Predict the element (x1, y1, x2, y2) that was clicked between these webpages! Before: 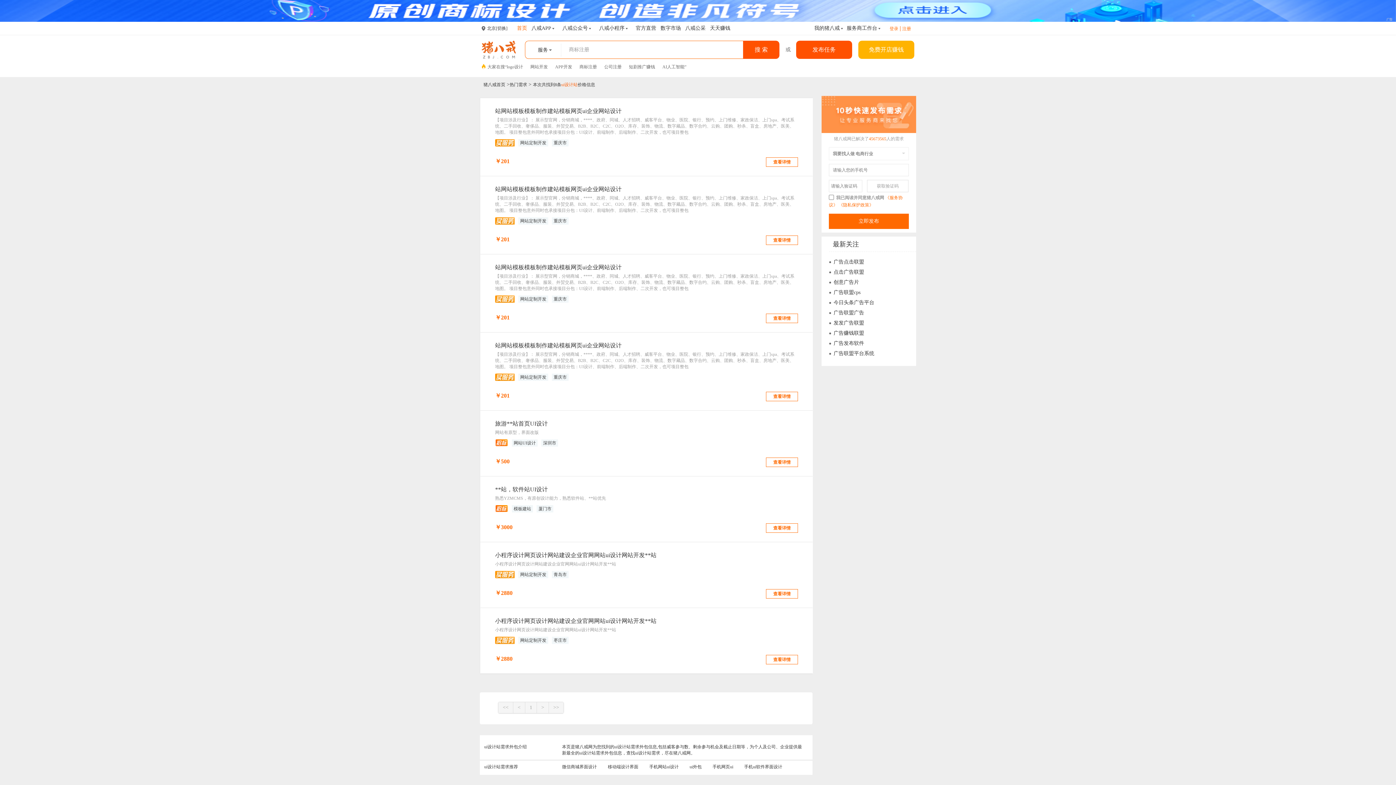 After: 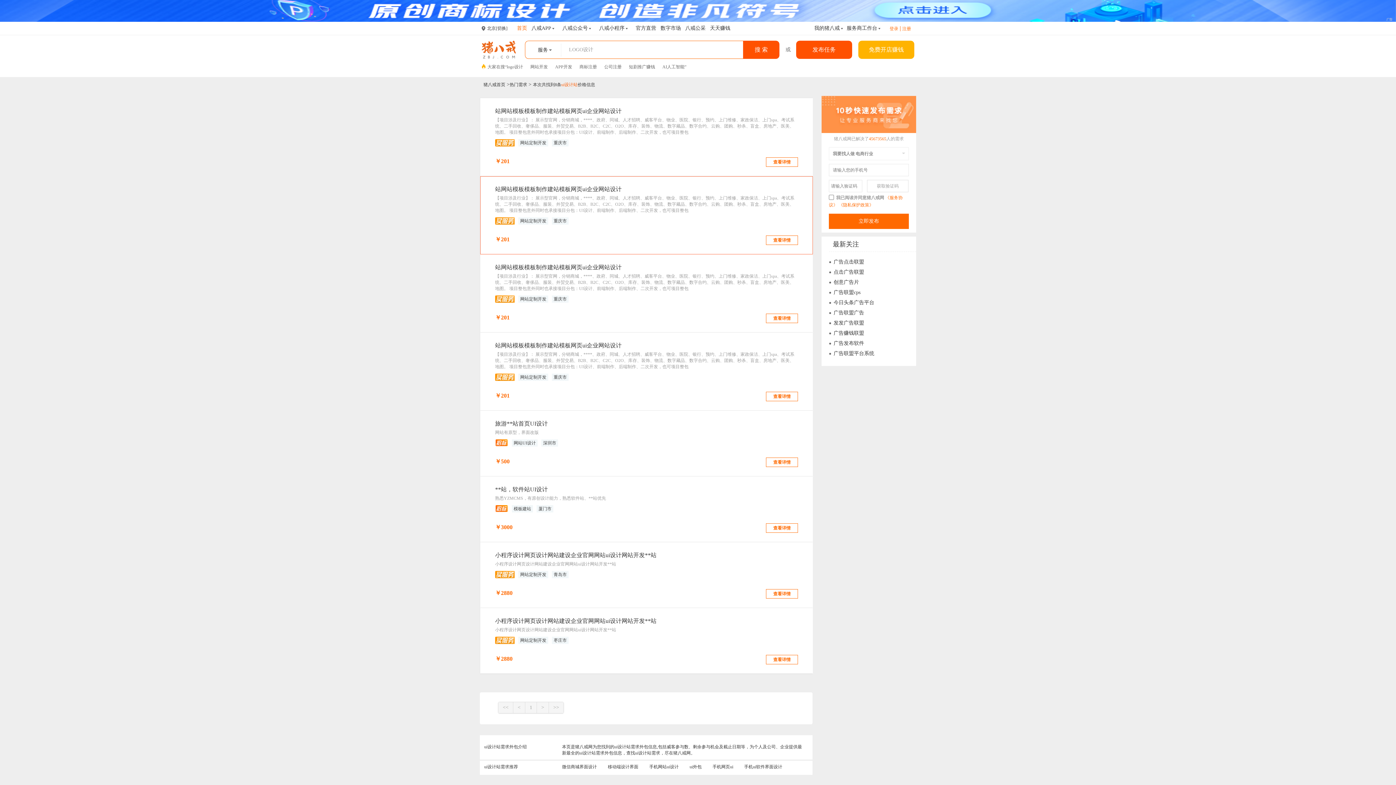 Action: label: ￥201 bbox: (495, 235, 509, 245)